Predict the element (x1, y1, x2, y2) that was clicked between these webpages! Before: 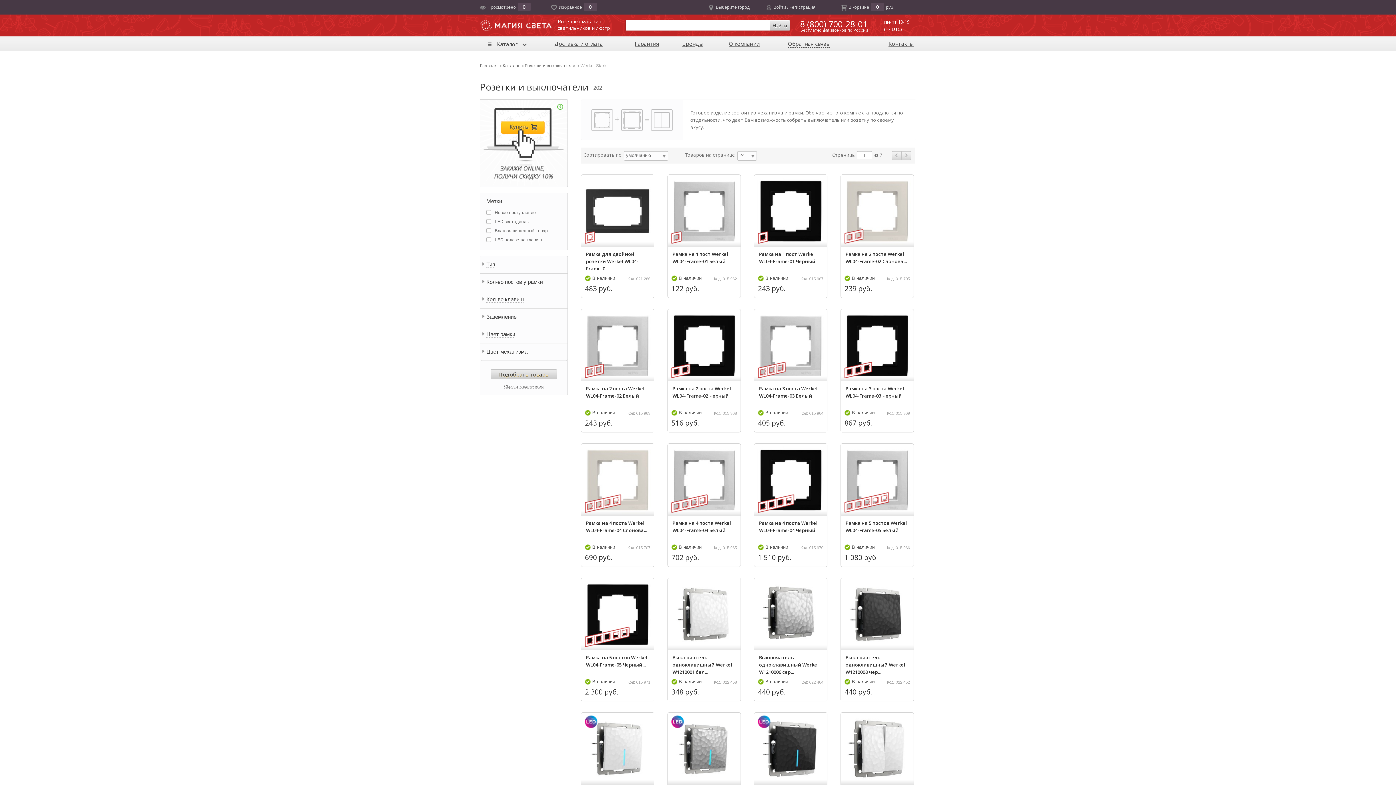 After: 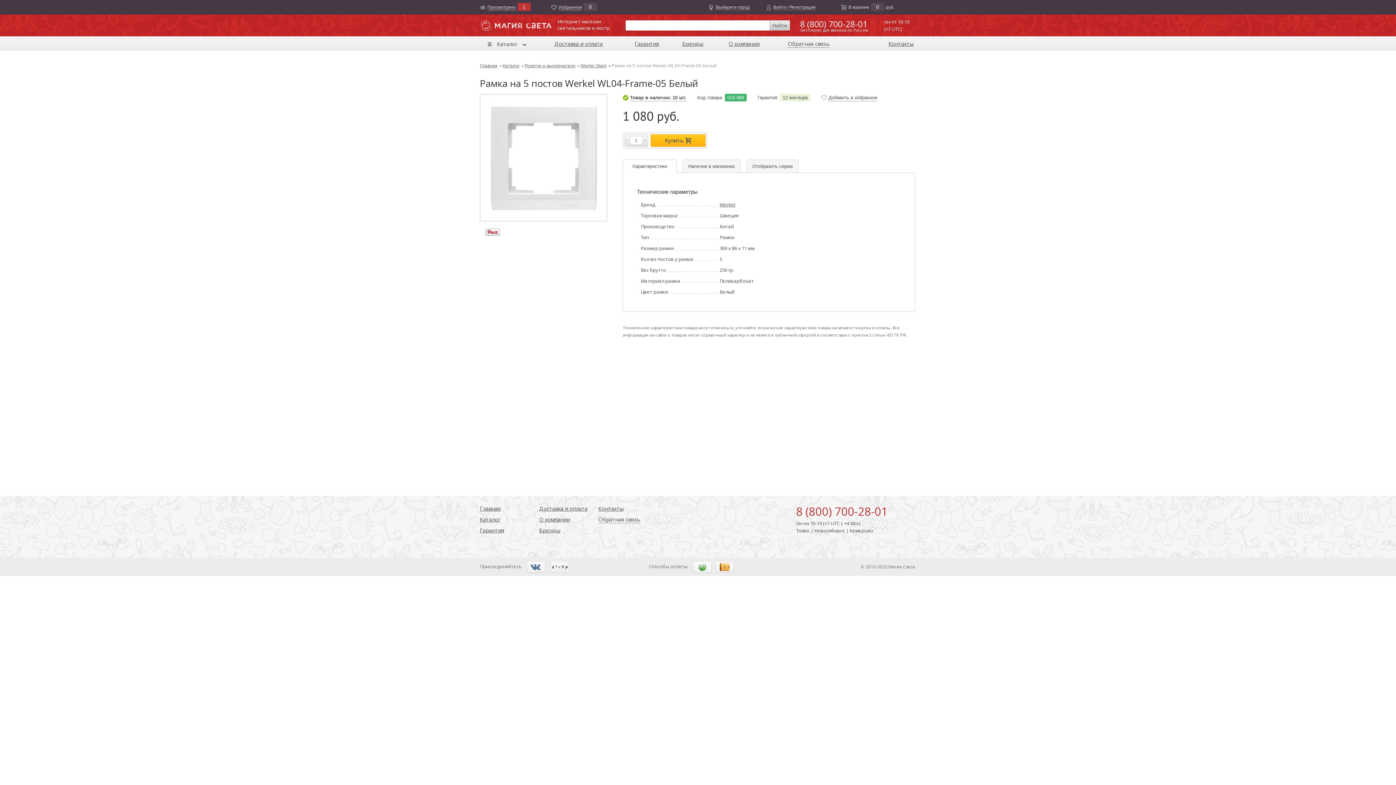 Action: bbox: (841, 444, 913, 516)